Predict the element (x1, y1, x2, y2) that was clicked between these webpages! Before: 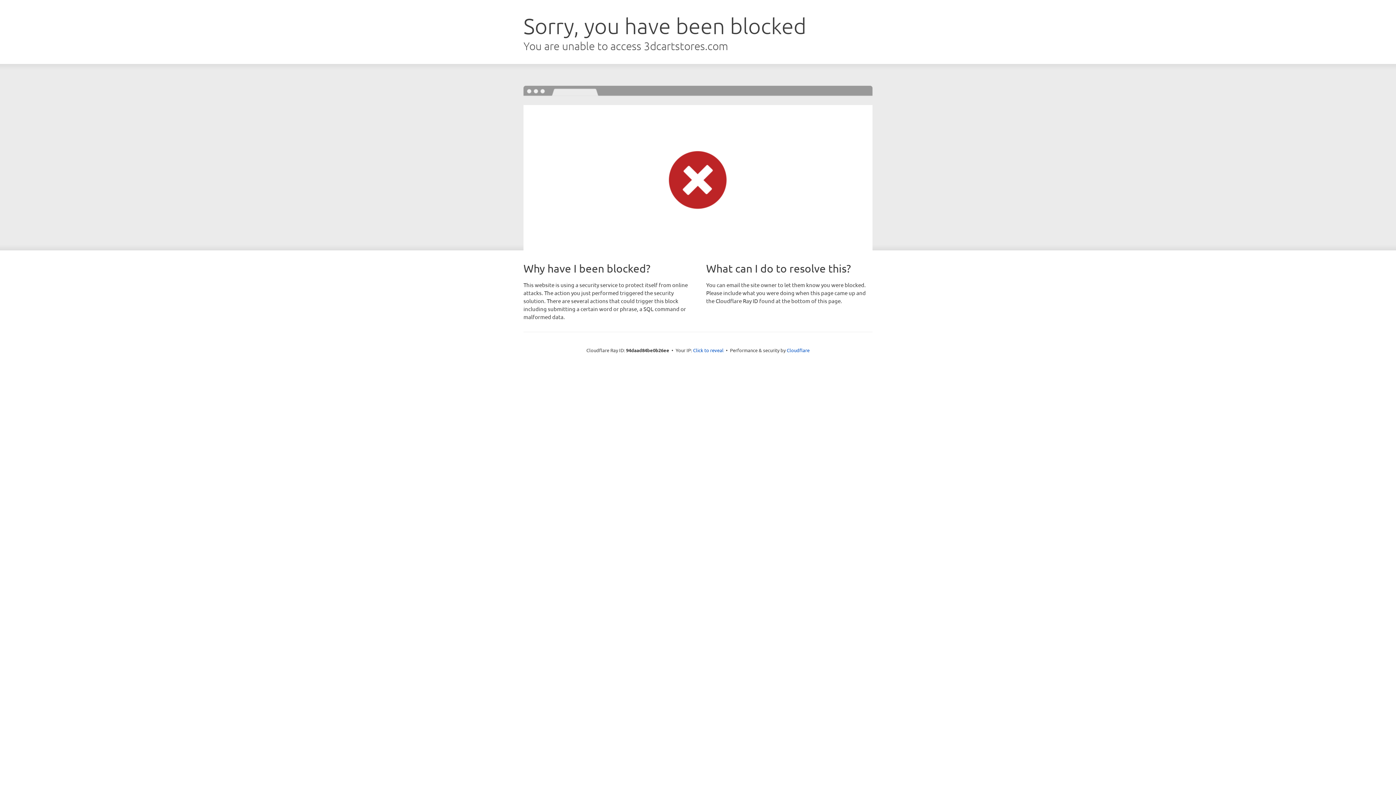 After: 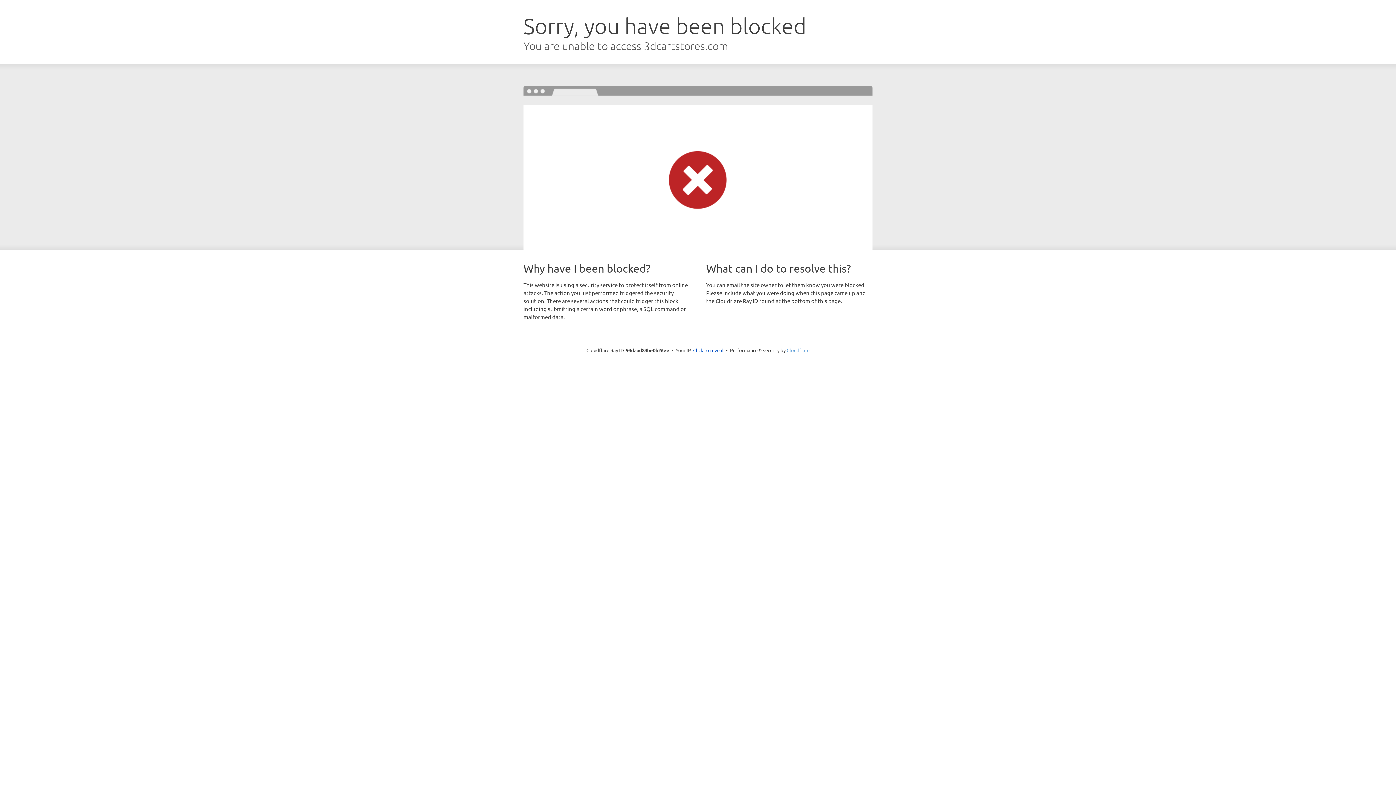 Action: bbox: (786, 347, 809, 353) label: Cloudflare